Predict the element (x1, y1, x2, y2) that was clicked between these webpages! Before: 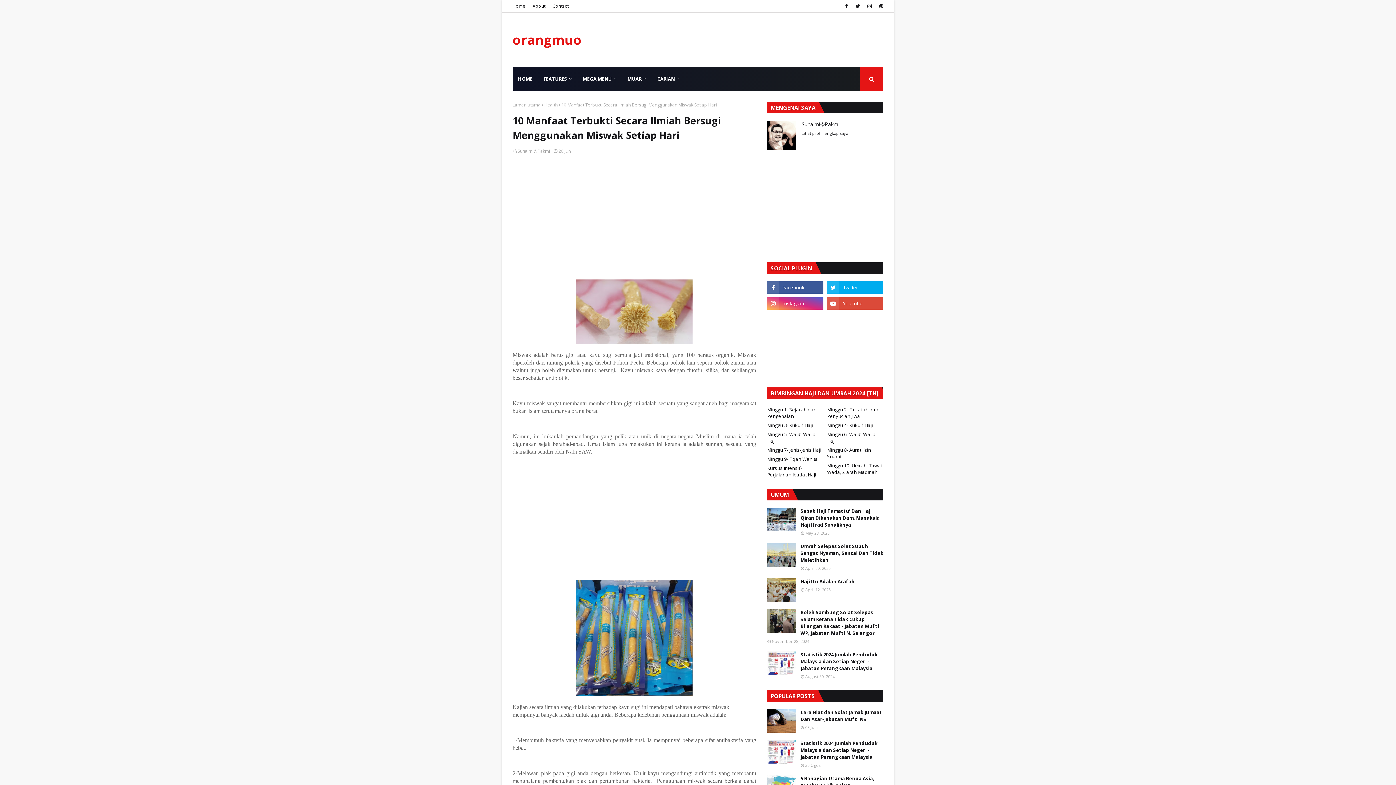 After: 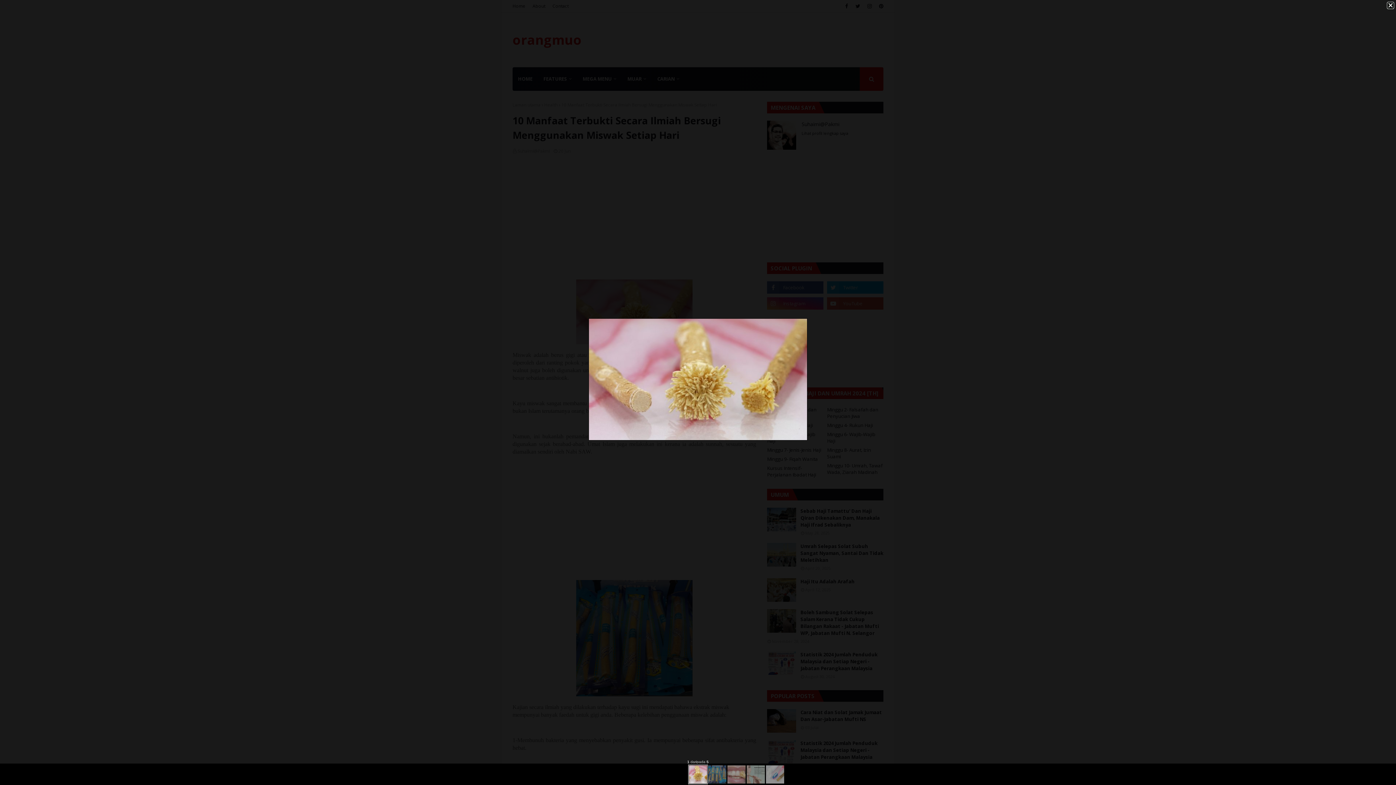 Action: bbox: (576, 338, 692, 345)